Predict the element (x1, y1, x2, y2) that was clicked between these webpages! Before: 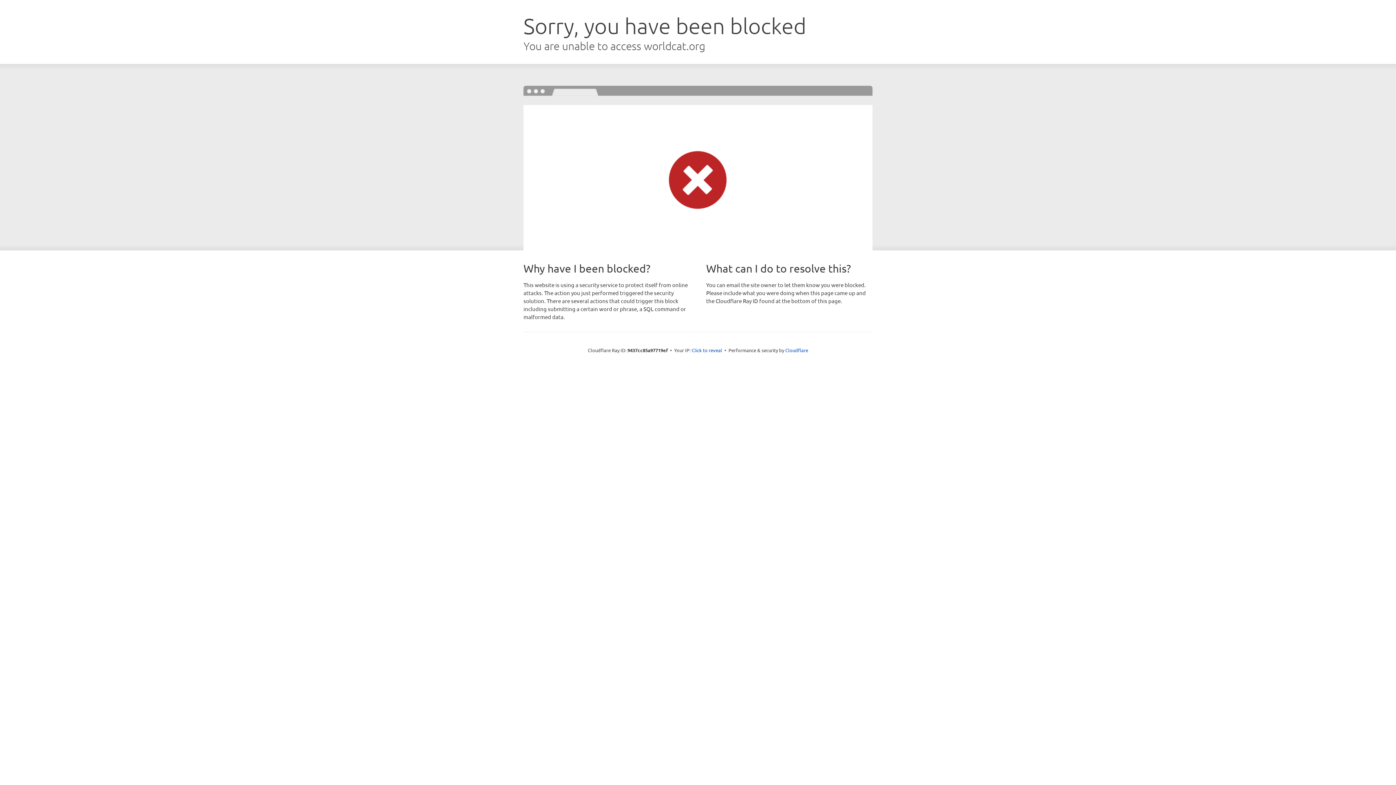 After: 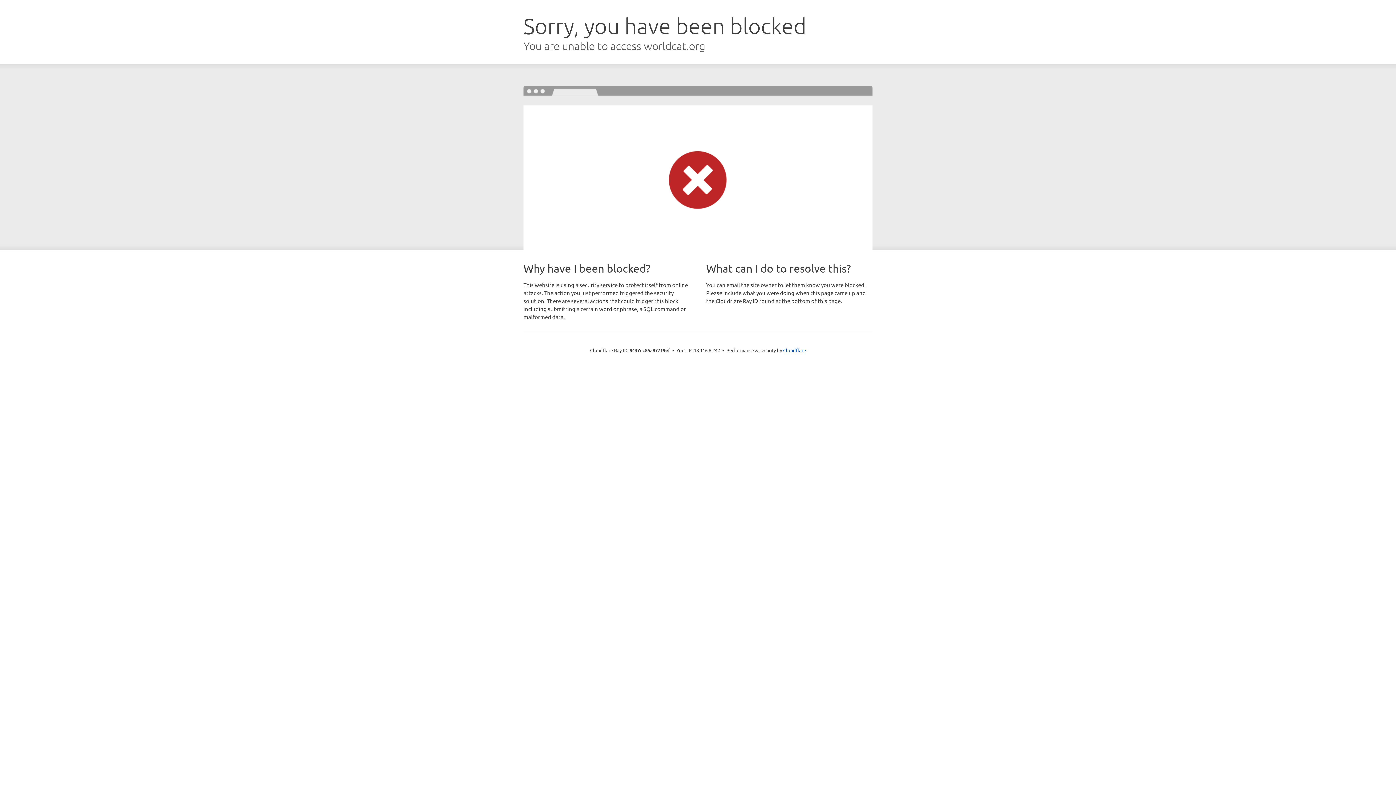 Action: label: Click to reveal bbox: (691, 346, 722, 353)